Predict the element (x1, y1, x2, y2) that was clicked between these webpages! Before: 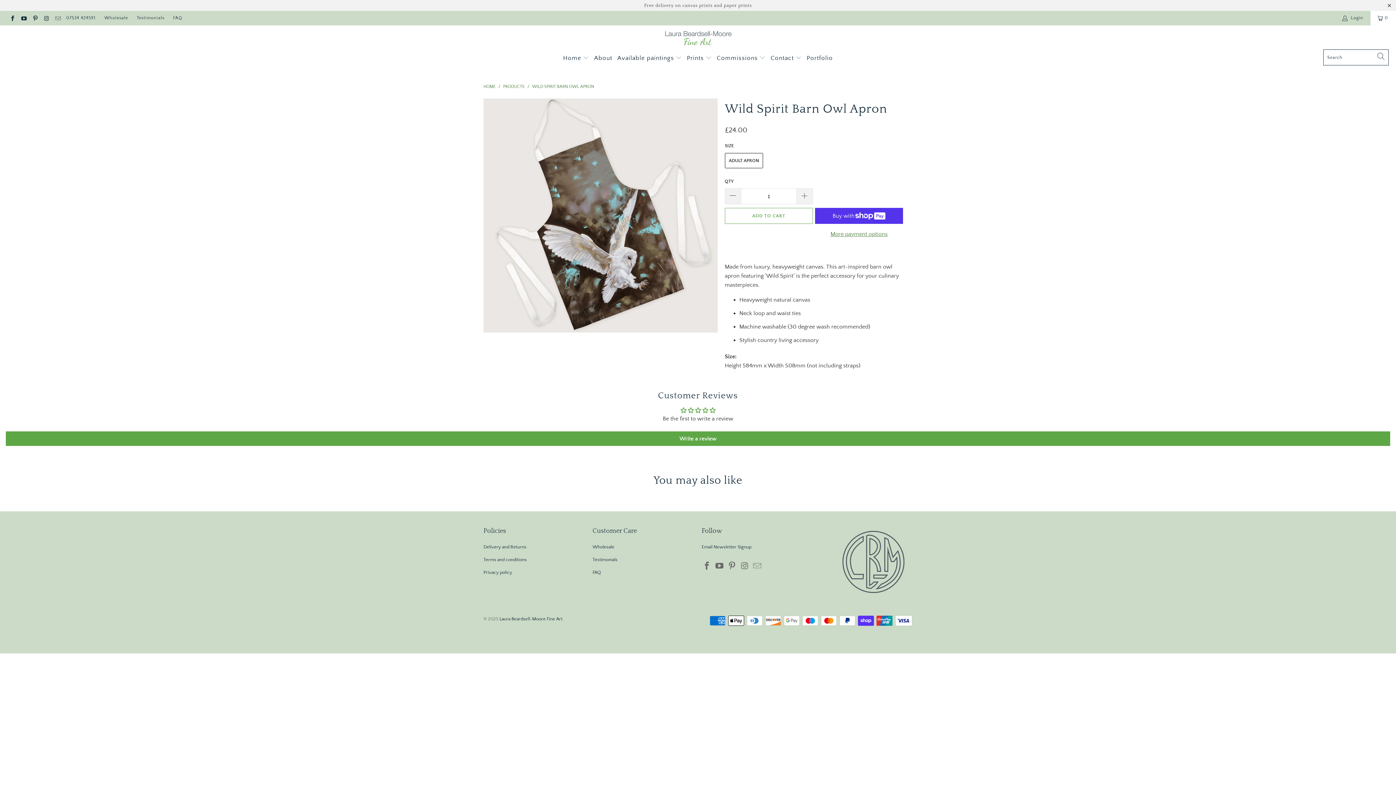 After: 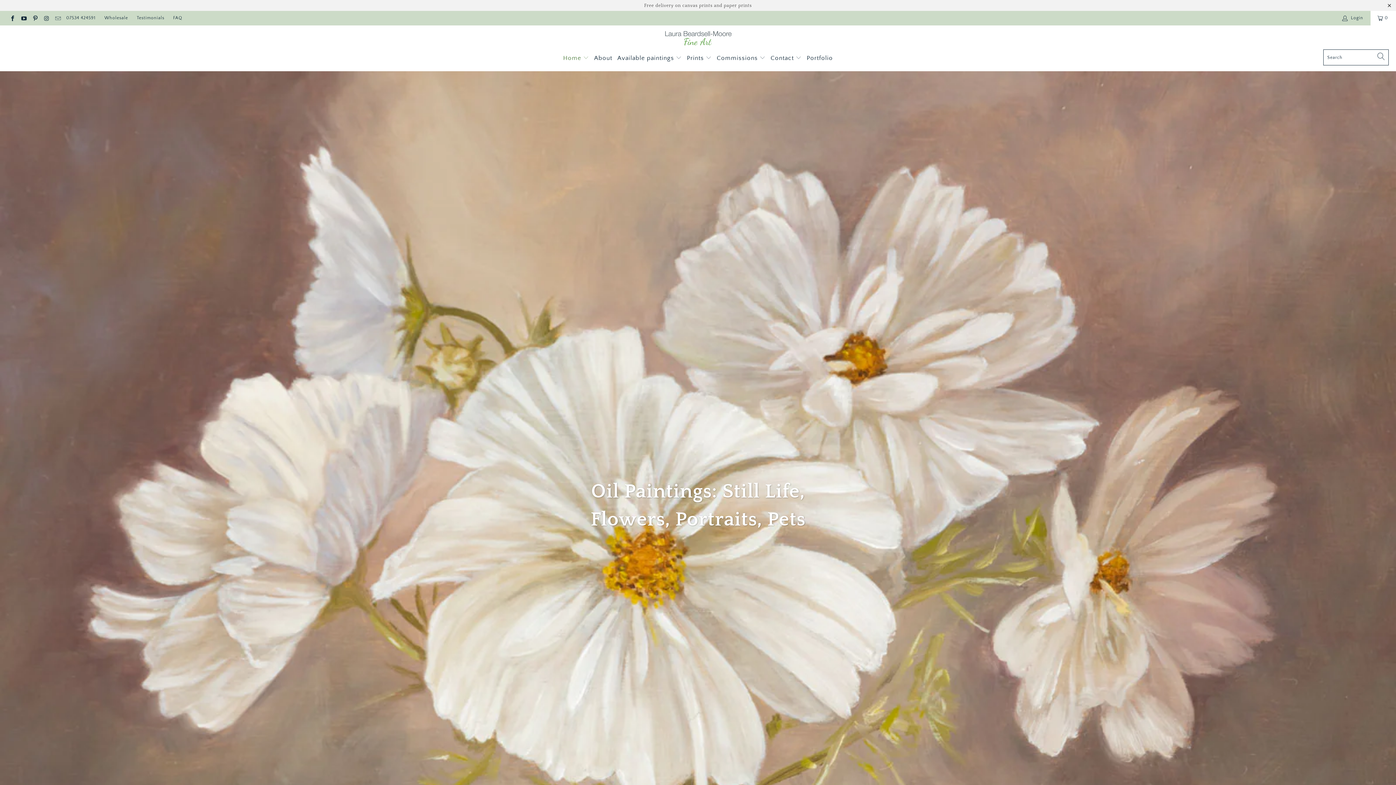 Action: bbox: (563, 49, 589, 67) label: Home 